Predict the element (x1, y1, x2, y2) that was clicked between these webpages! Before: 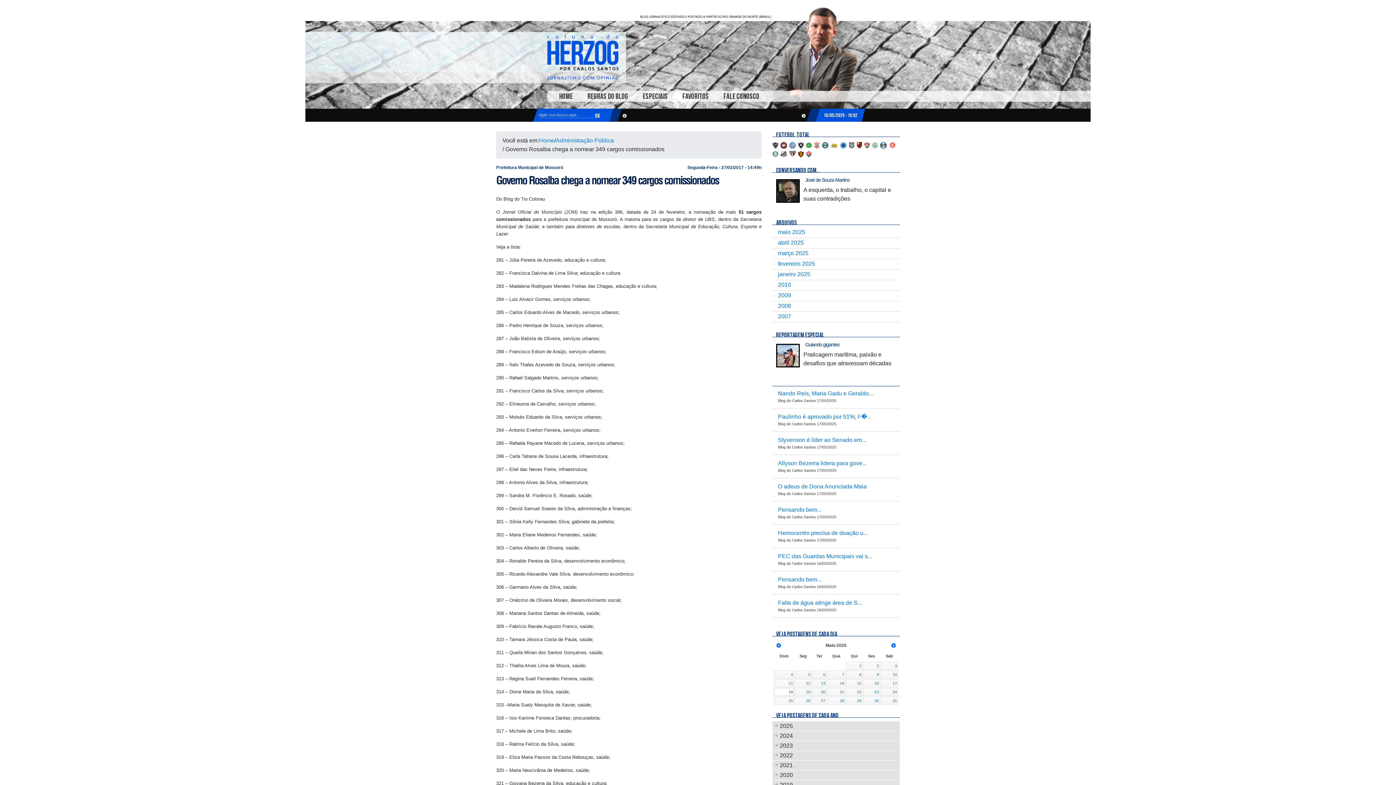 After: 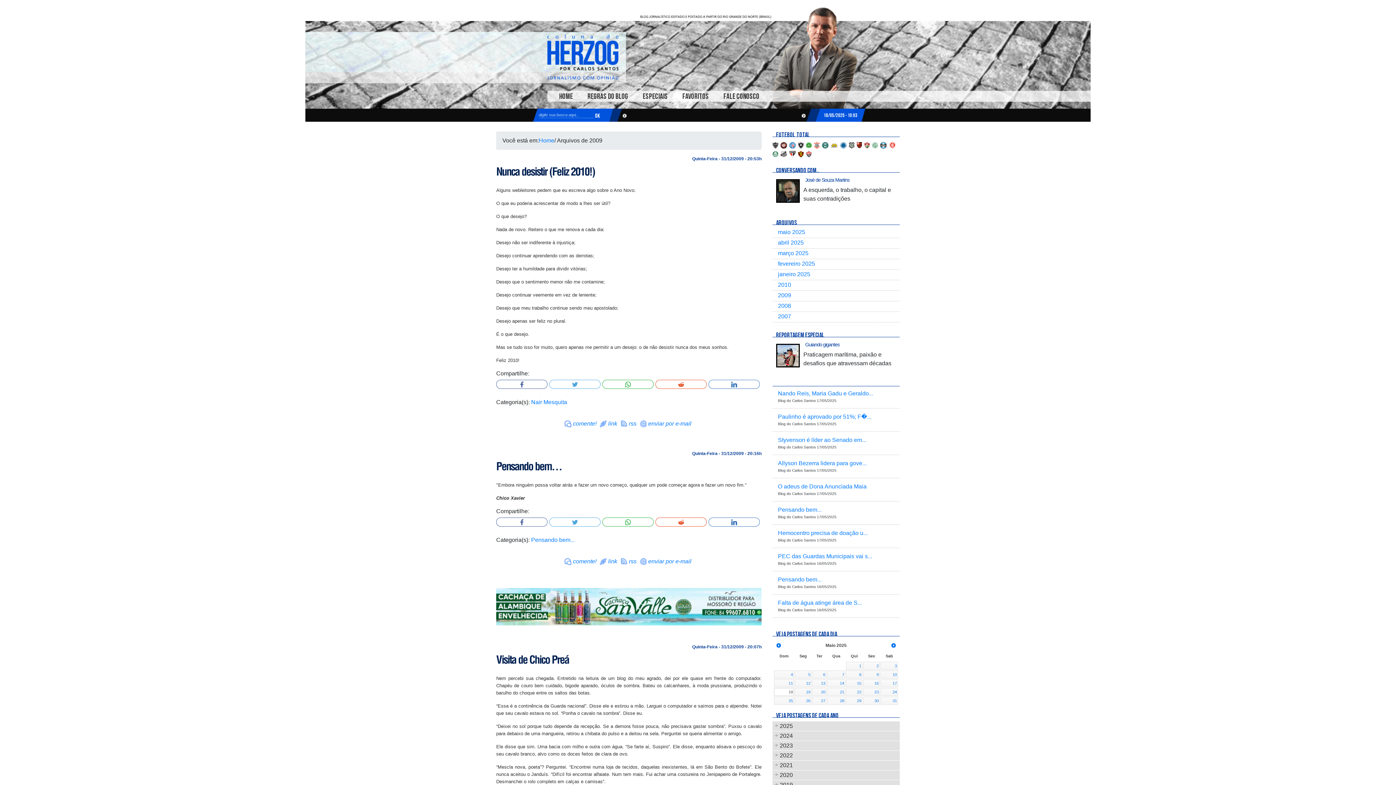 Action: label: 2009 bbox: (772, 291, 900, 300)